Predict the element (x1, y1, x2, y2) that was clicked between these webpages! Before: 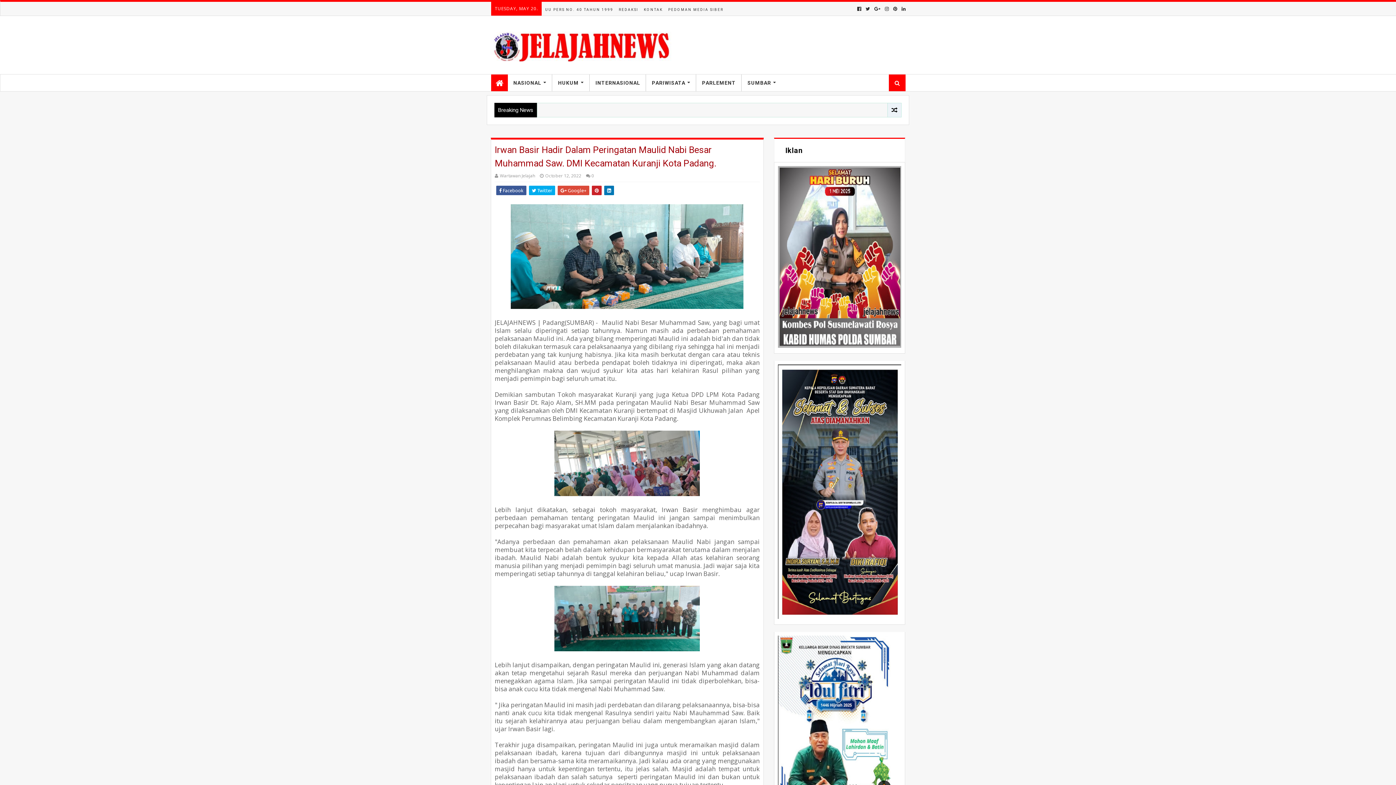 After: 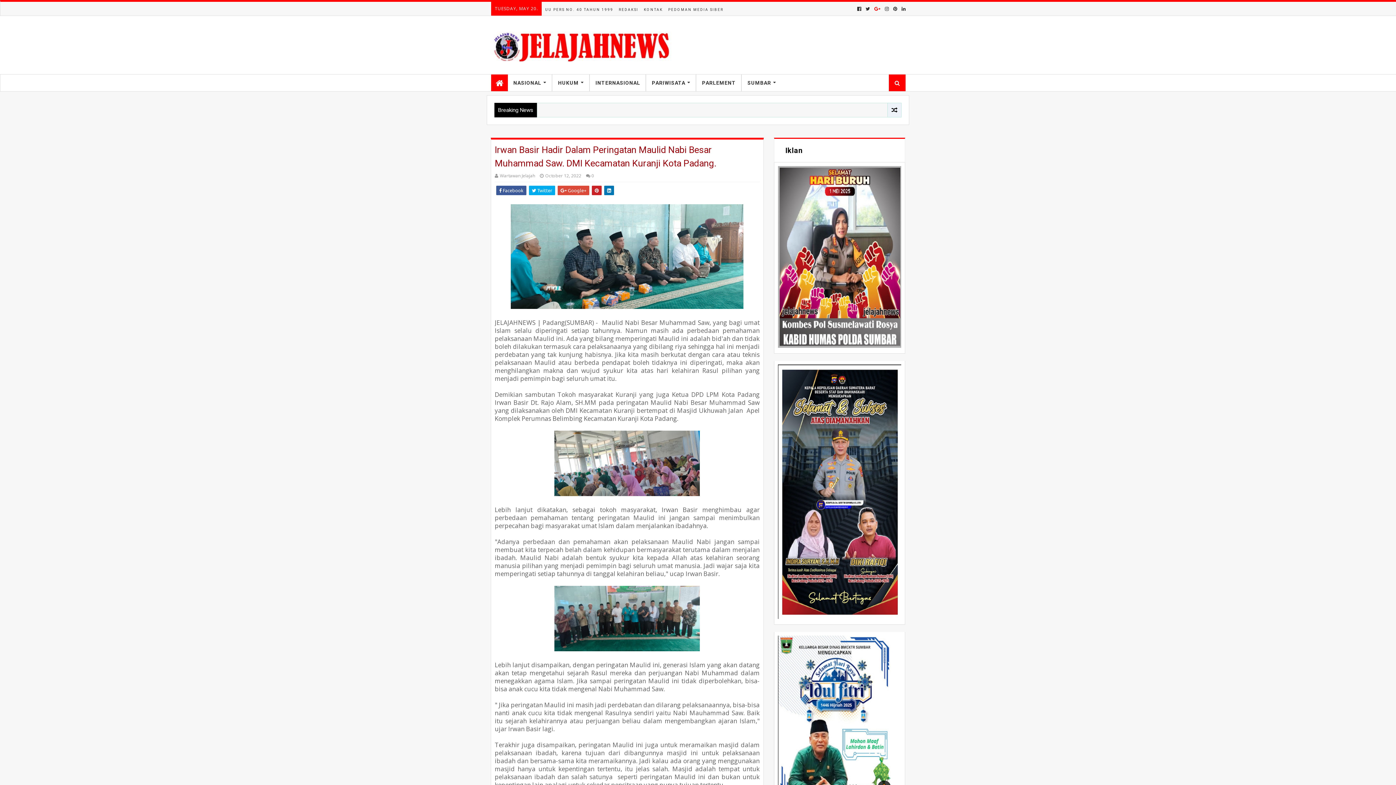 Action: bbox: (873, 1, 882, 16)